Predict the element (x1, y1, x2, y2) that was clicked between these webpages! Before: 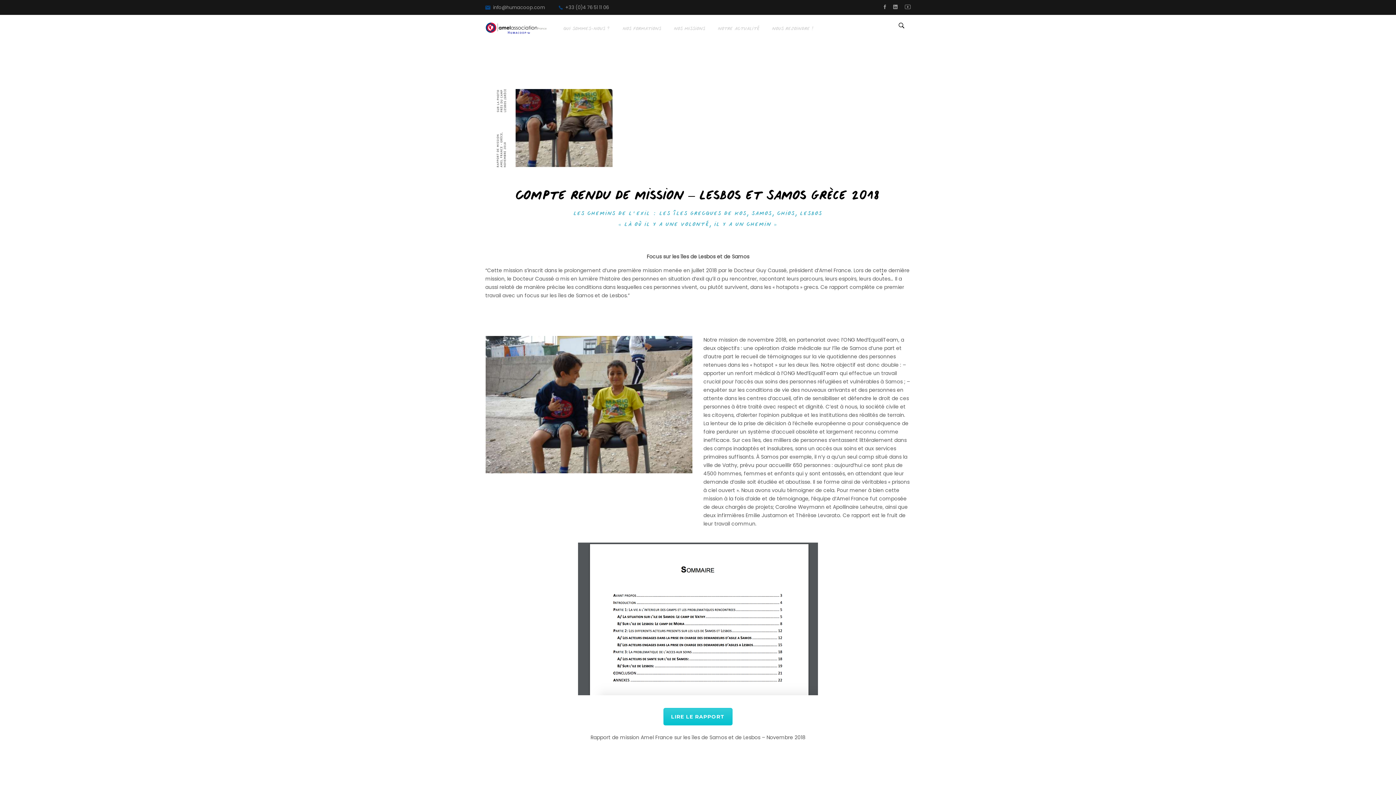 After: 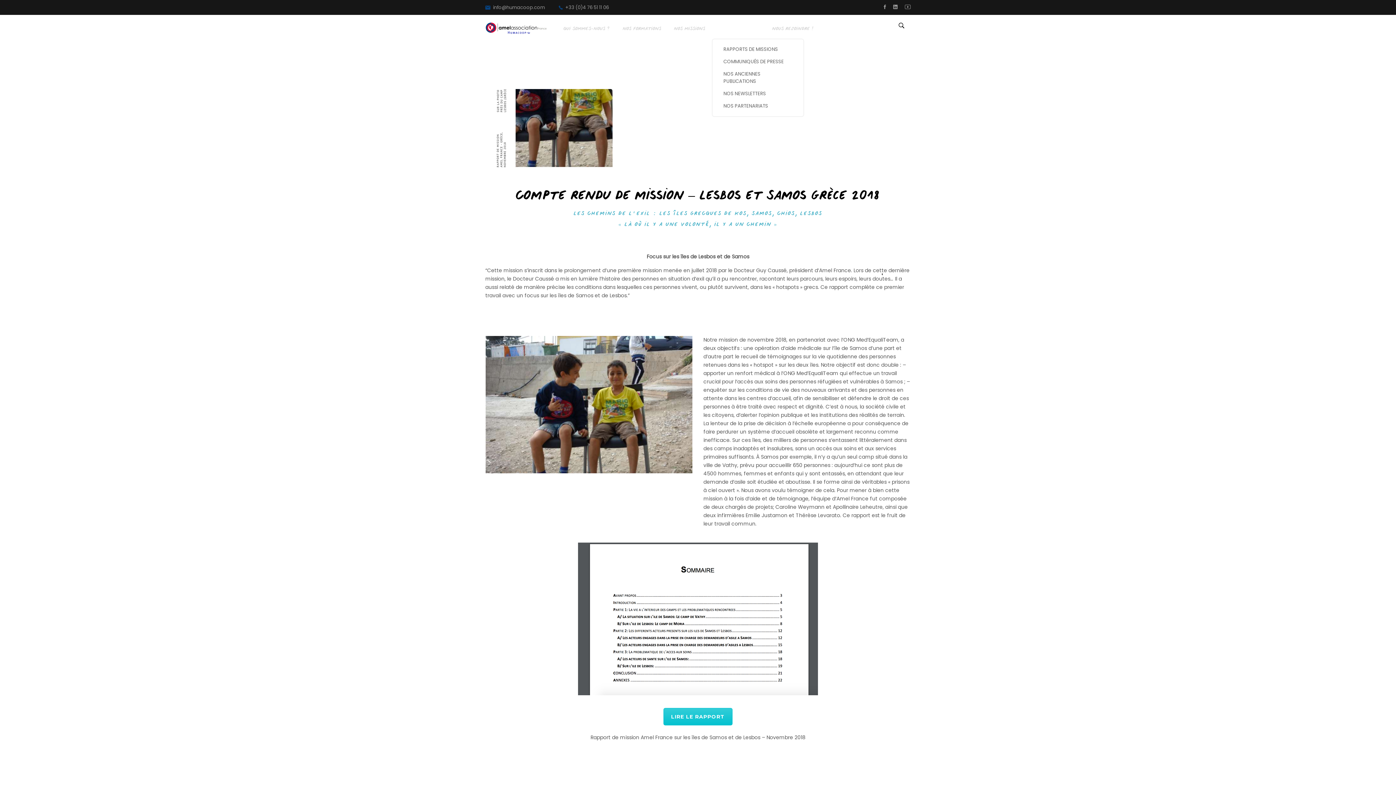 Action: label: NOTRE ACTUALITÉ bbox: (718, 18, 759, 39)